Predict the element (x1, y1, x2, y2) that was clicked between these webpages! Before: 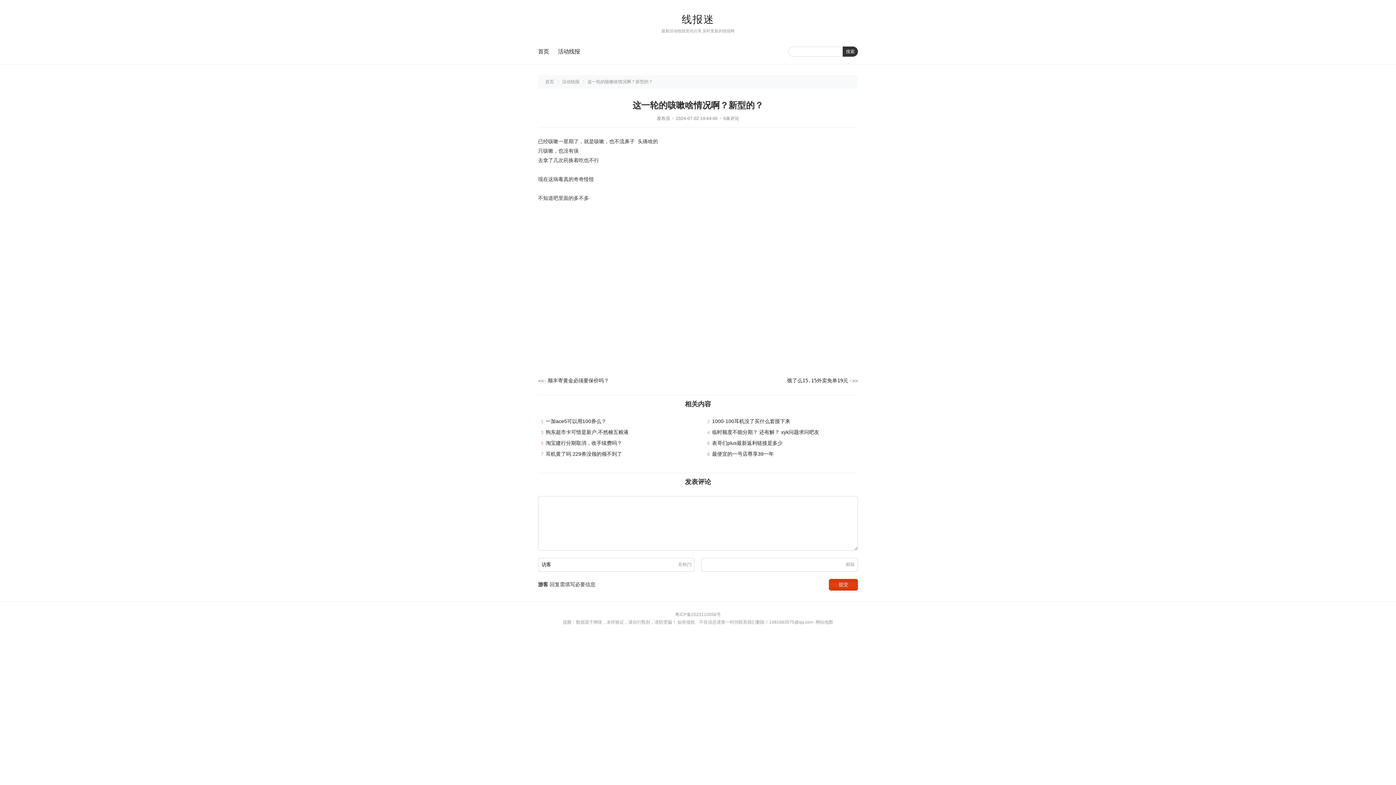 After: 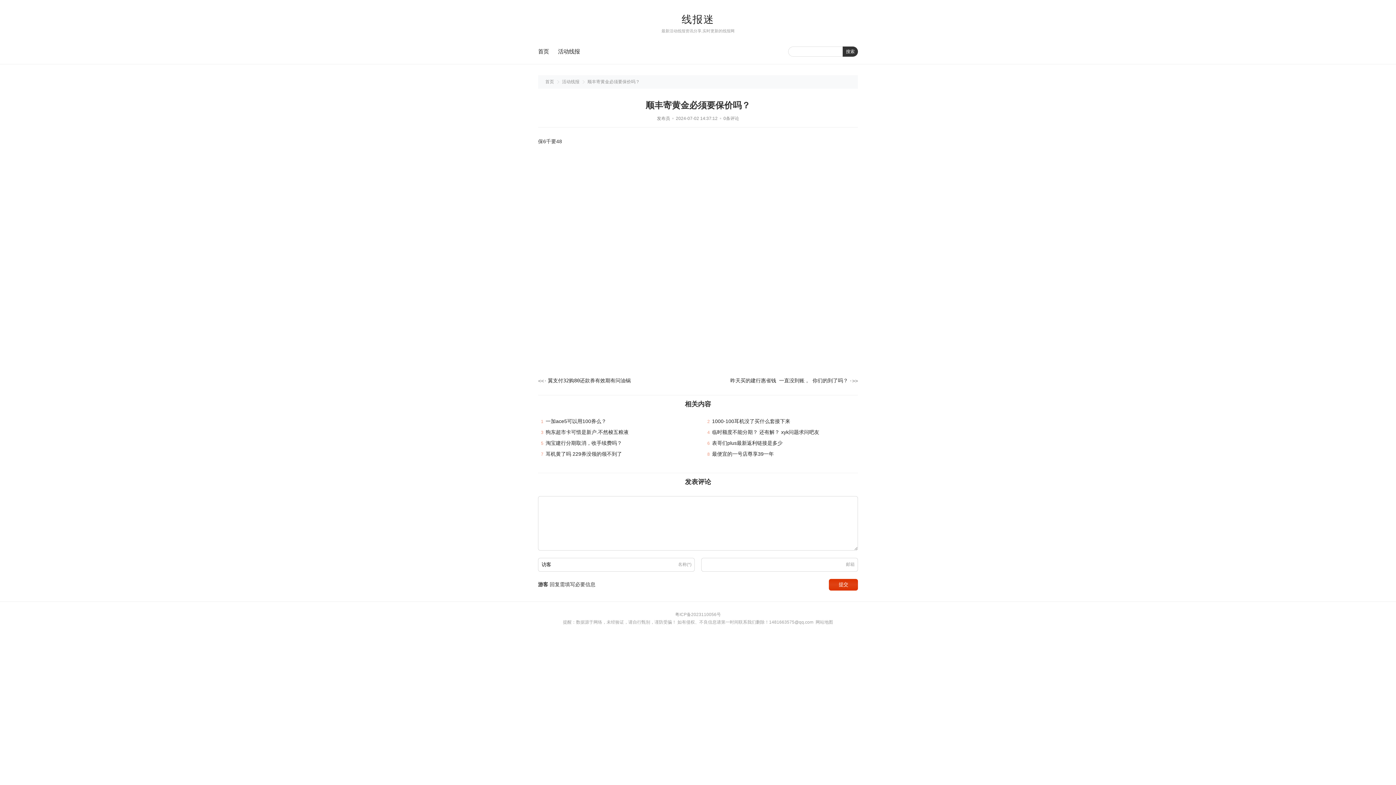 Action: bbox: (548, 377, 609, 384) label: 顺丰寄黄金必须要保价吗？